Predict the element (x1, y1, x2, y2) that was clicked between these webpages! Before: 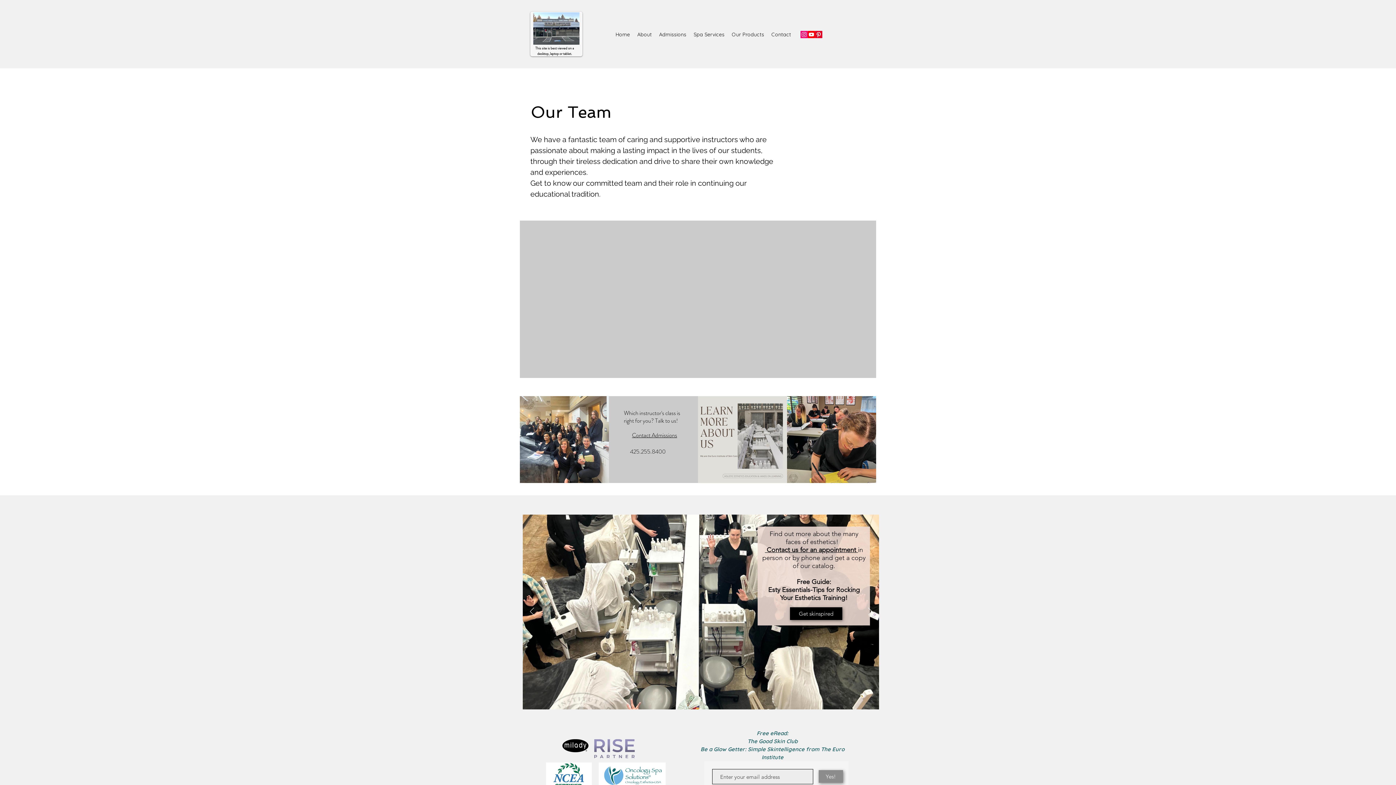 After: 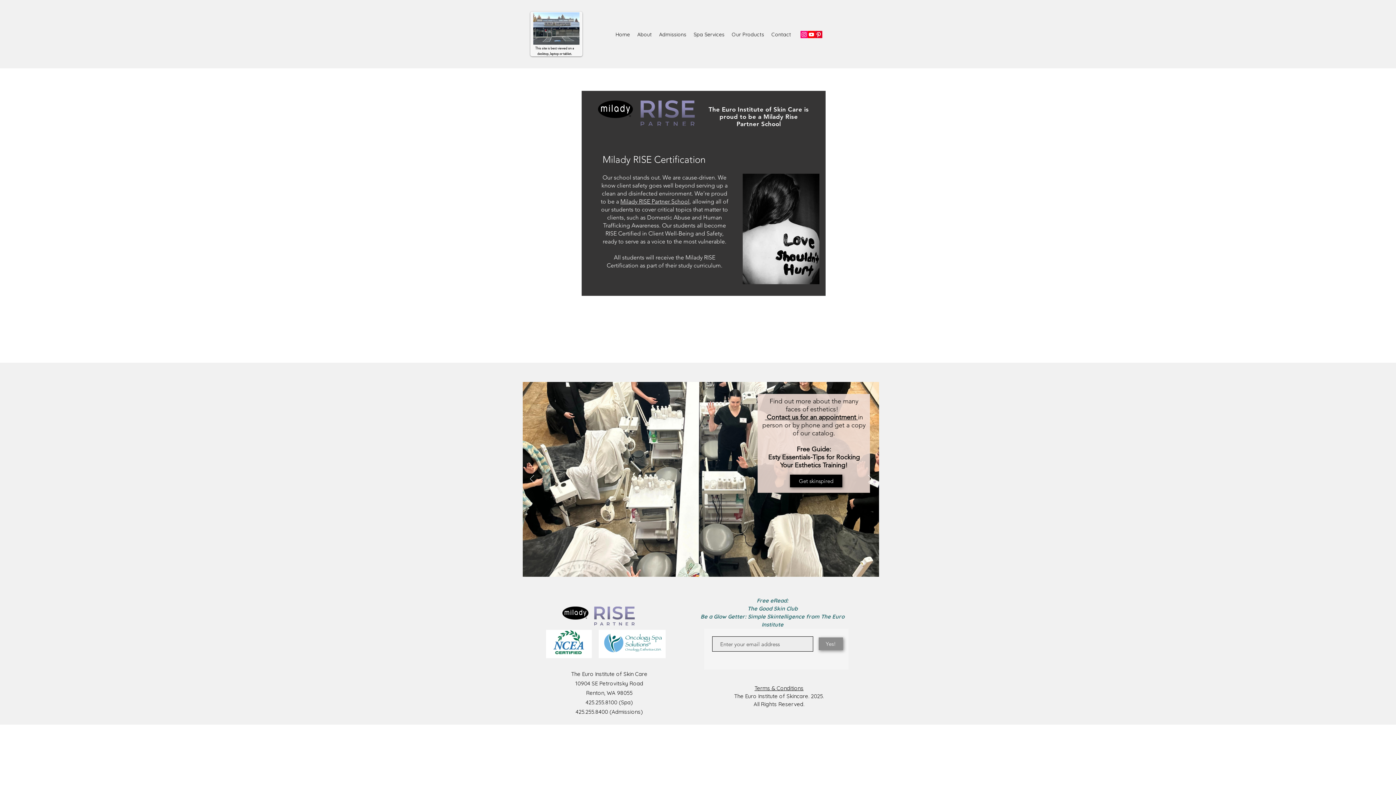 Action: bbox: (562, 739, 634, 758)